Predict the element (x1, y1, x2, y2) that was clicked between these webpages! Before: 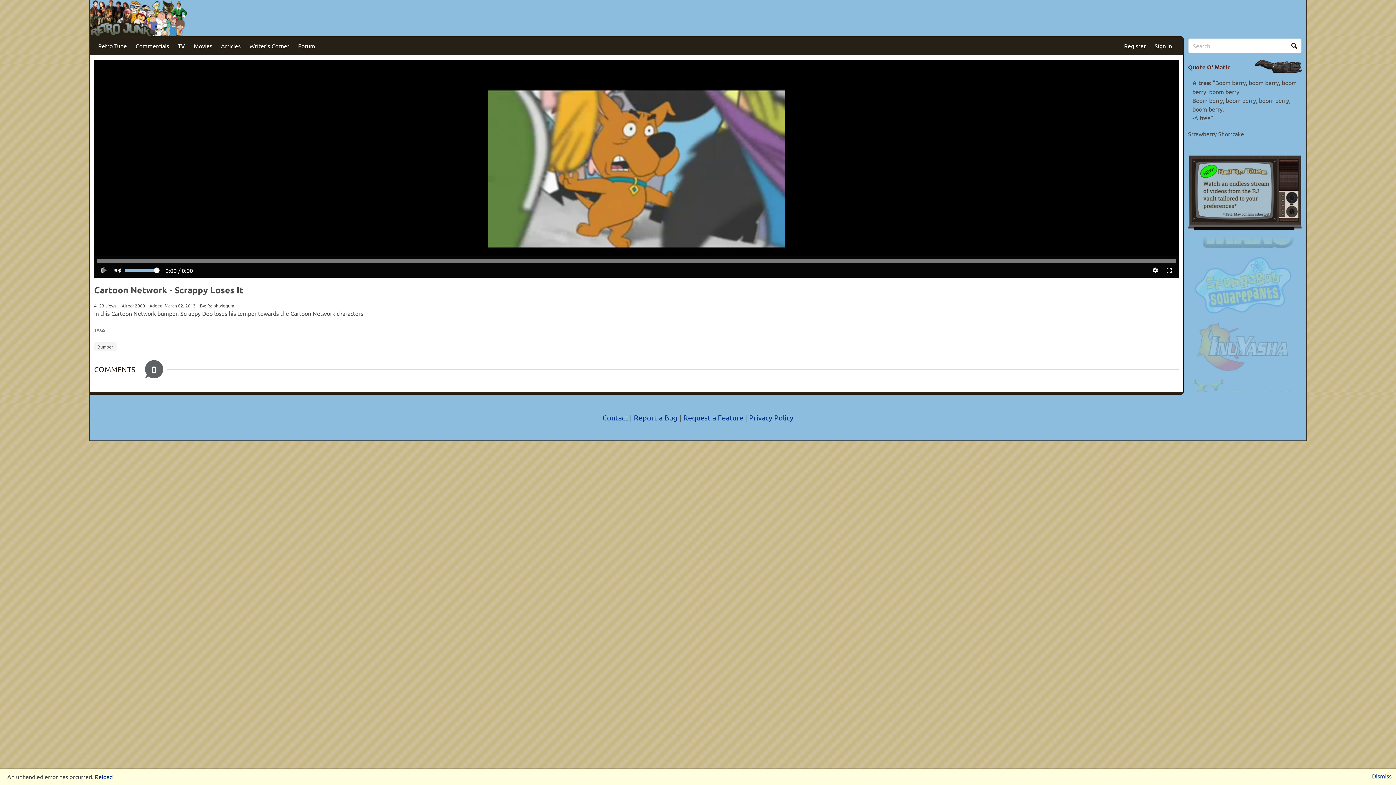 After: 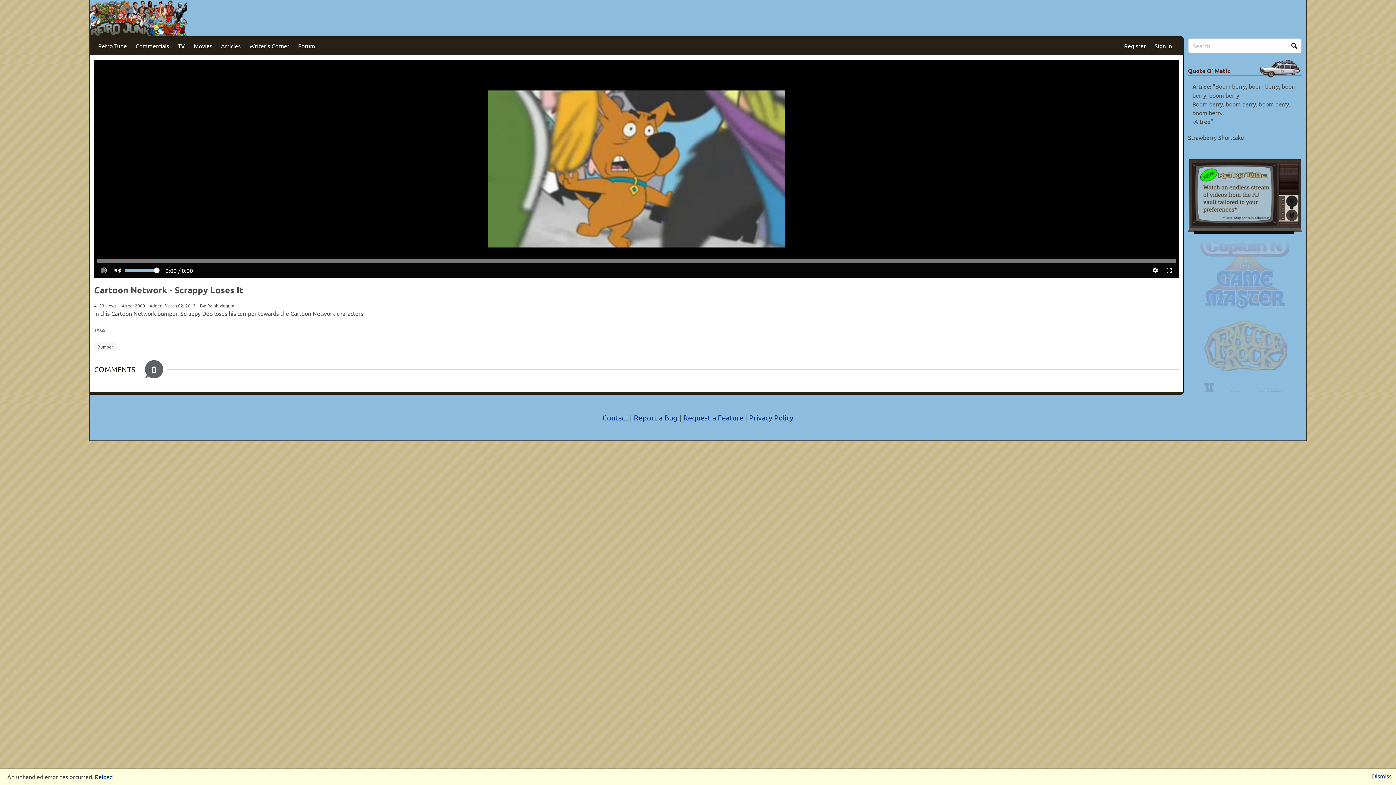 Action: bbox: (1162, 263, 1176, 277)